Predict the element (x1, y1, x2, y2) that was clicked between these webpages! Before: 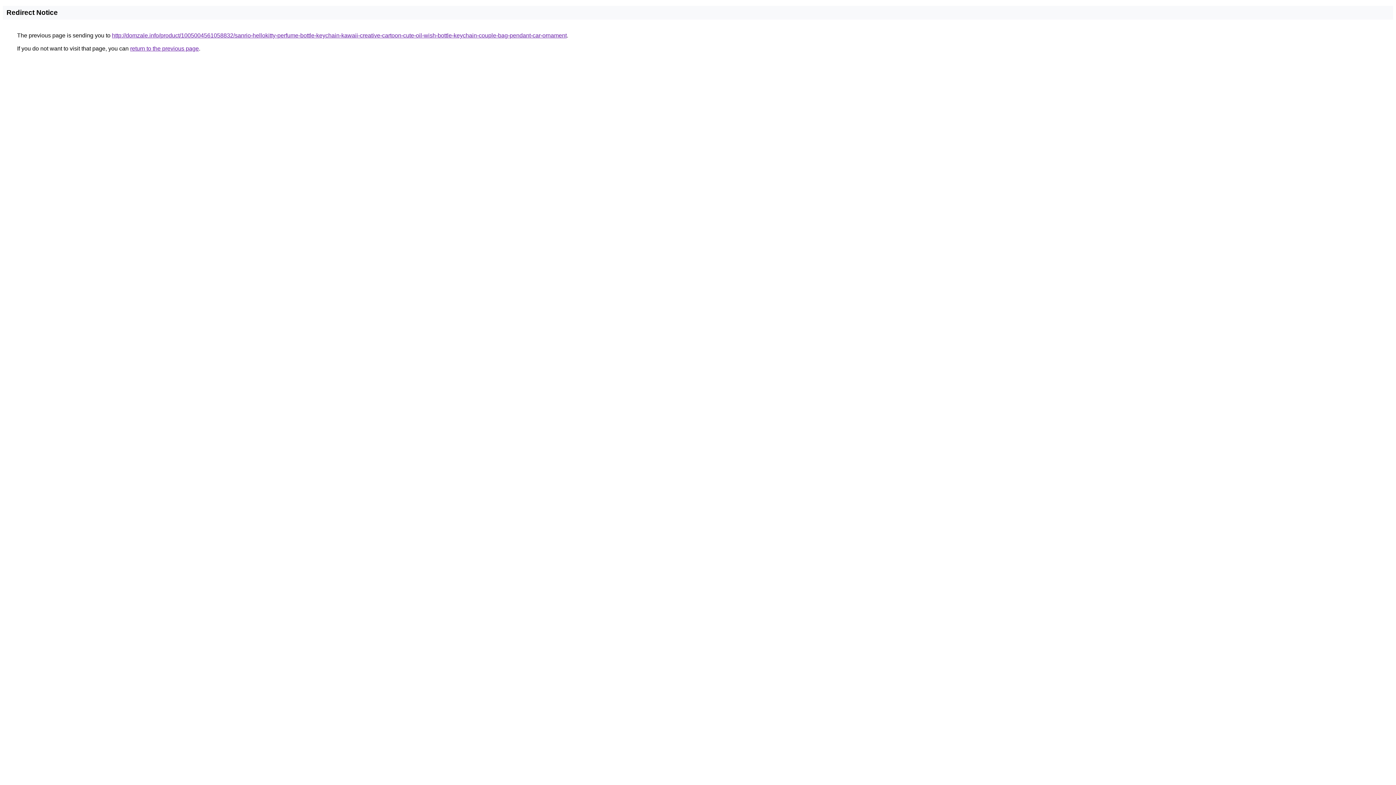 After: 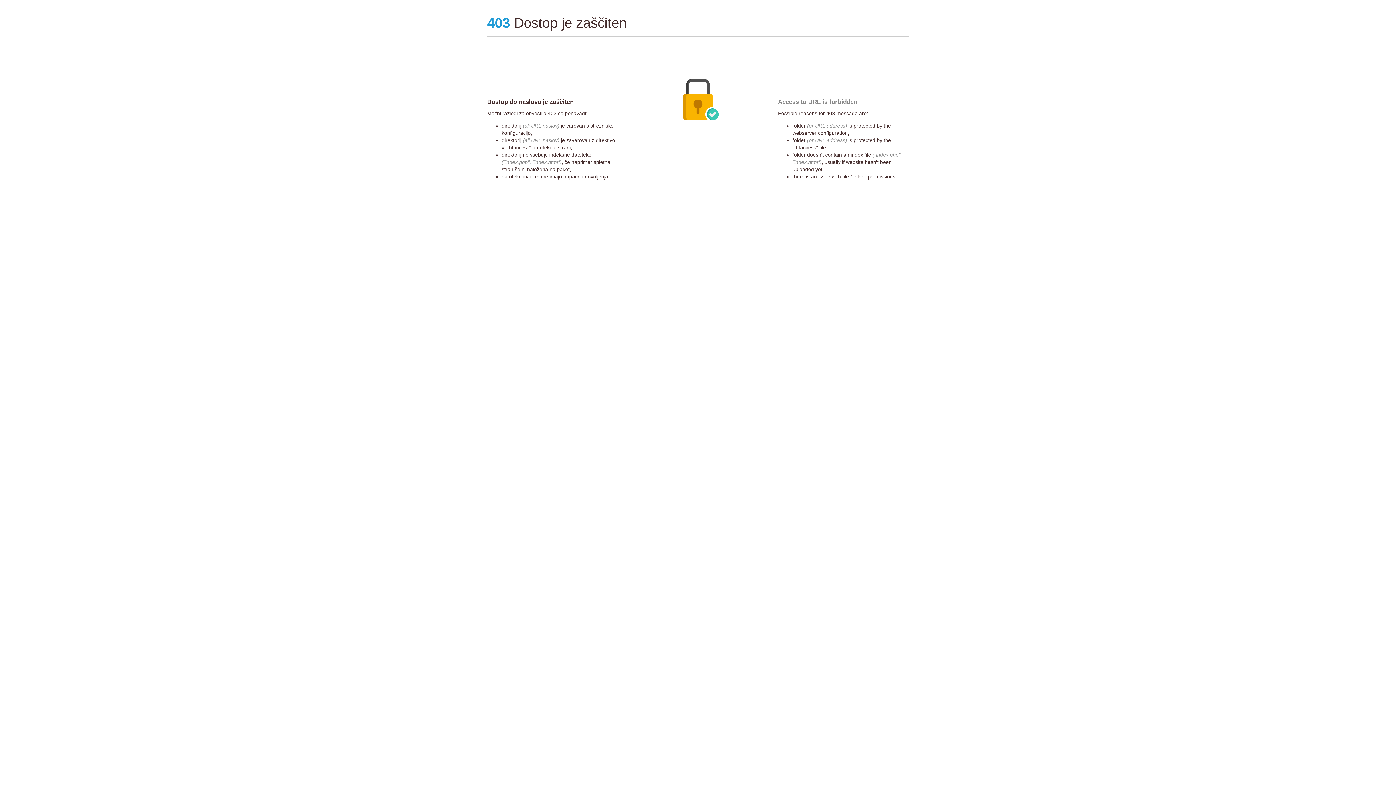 Action: bbox: (112, 32, 566, 38) label: http://domzale.info/product/1005004561058832/sanrio-hellokitty-perfume-bottle-keychain-kawaii-creative-cartoon-cute-oil-wish-bottle-keychain-couple-bag-pendant-car-ornament